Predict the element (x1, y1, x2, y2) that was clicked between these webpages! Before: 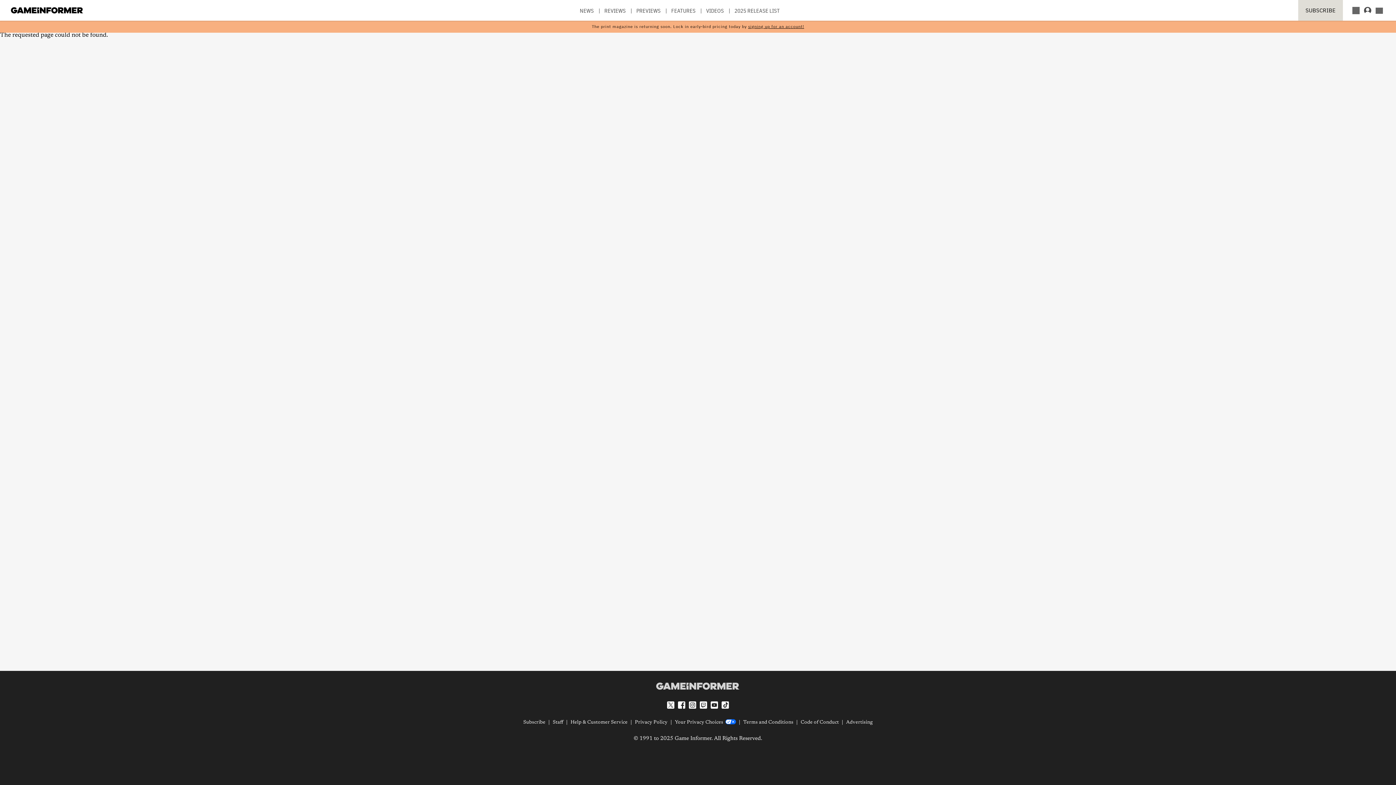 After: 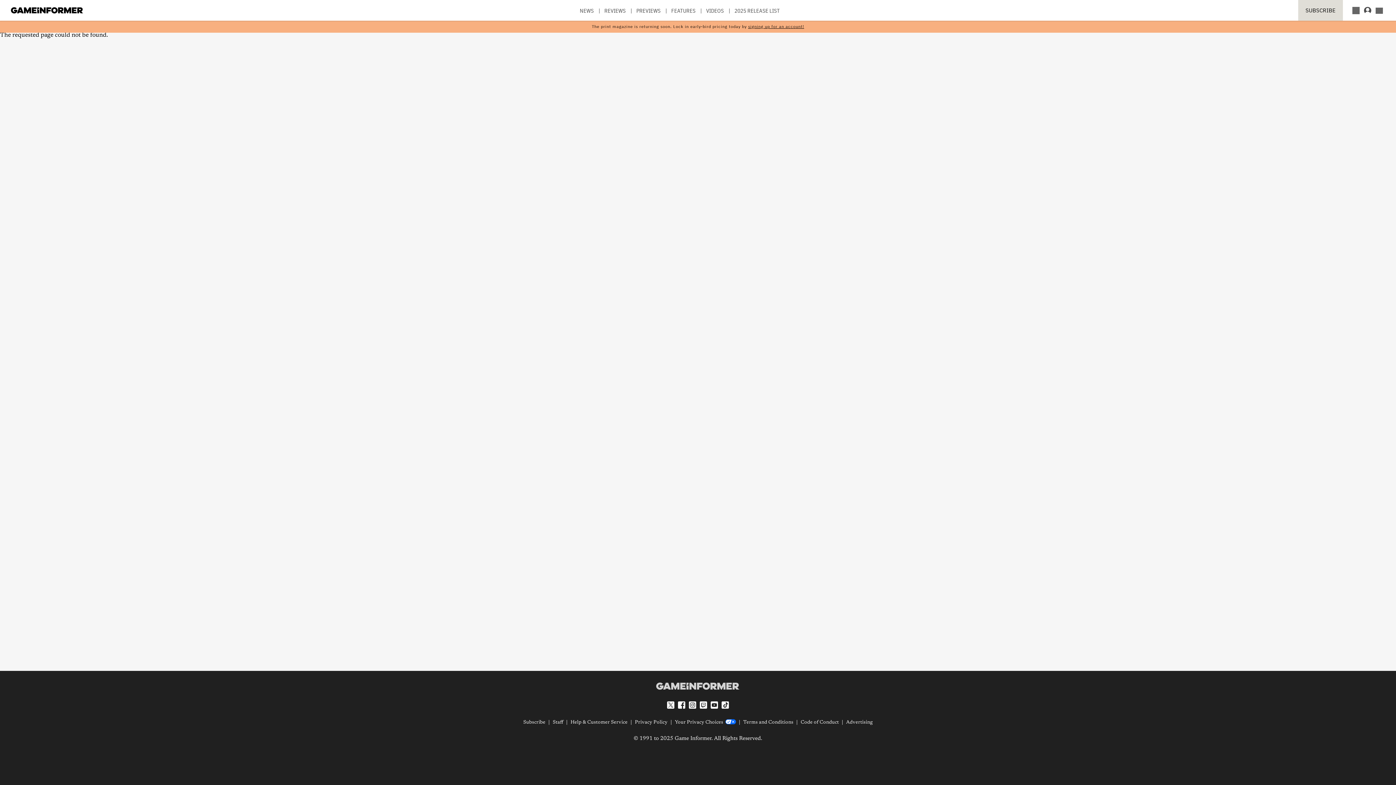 Action: label: TikTok bbox: (721, 701, 729, 709)